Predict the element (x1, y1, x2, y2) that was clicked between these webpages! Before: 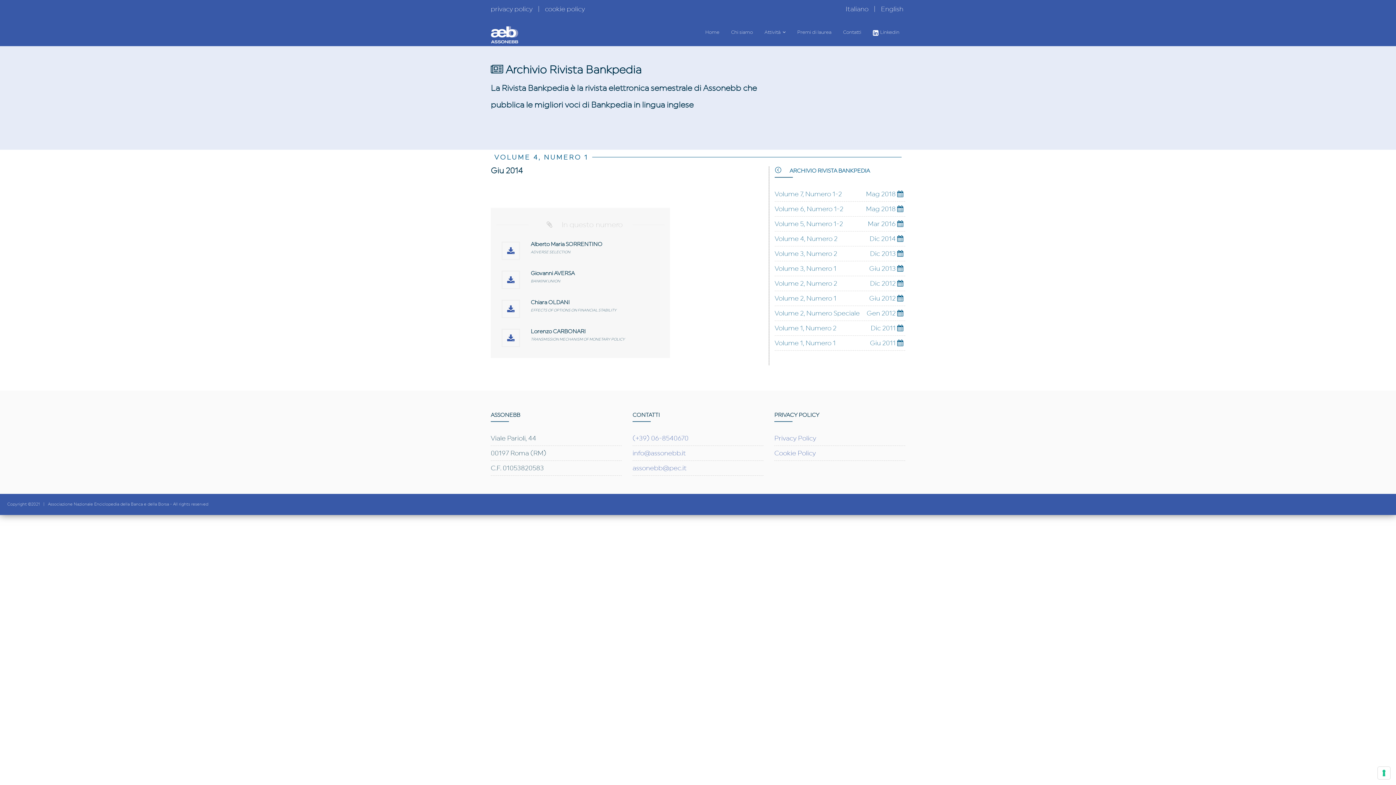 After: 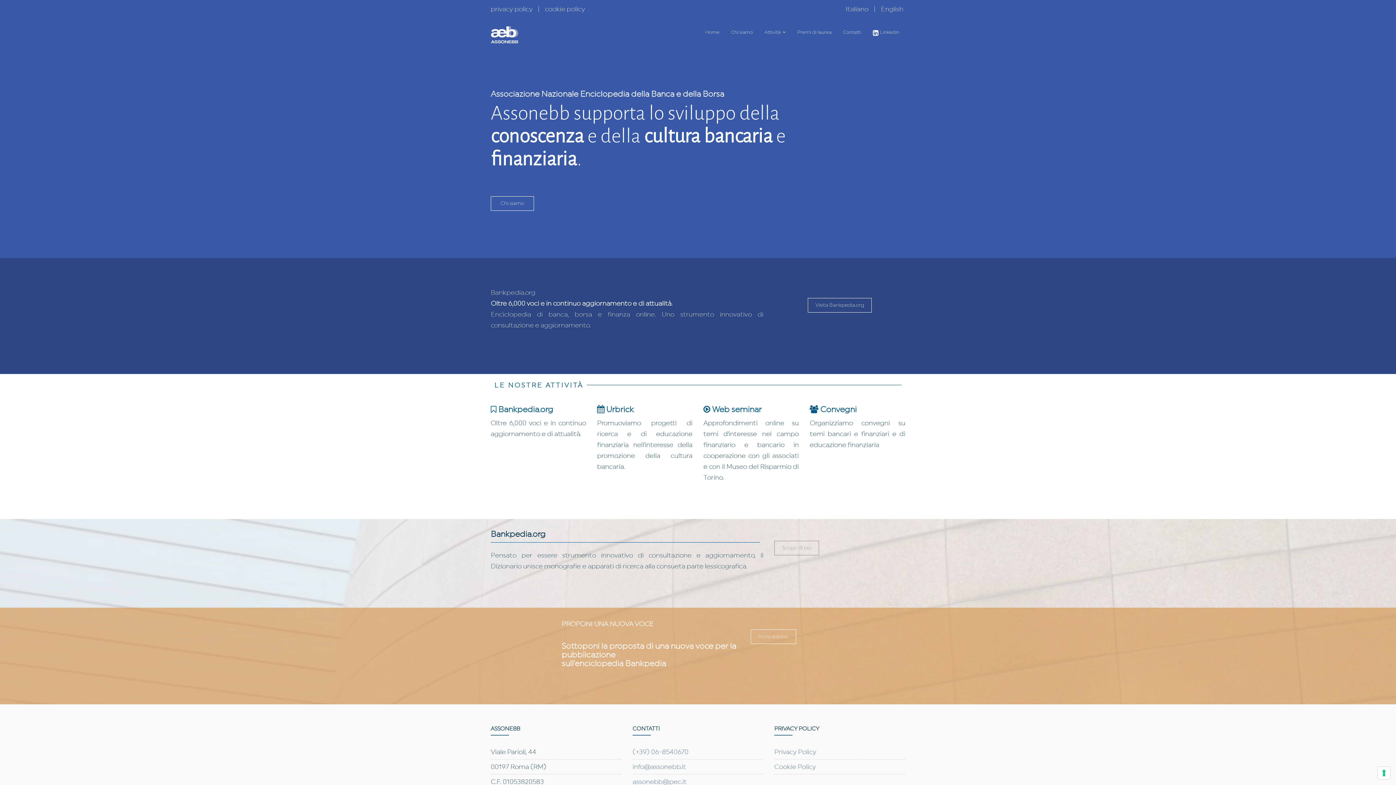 Action: label: Italiano bbox: (845, 5, 868, 12)